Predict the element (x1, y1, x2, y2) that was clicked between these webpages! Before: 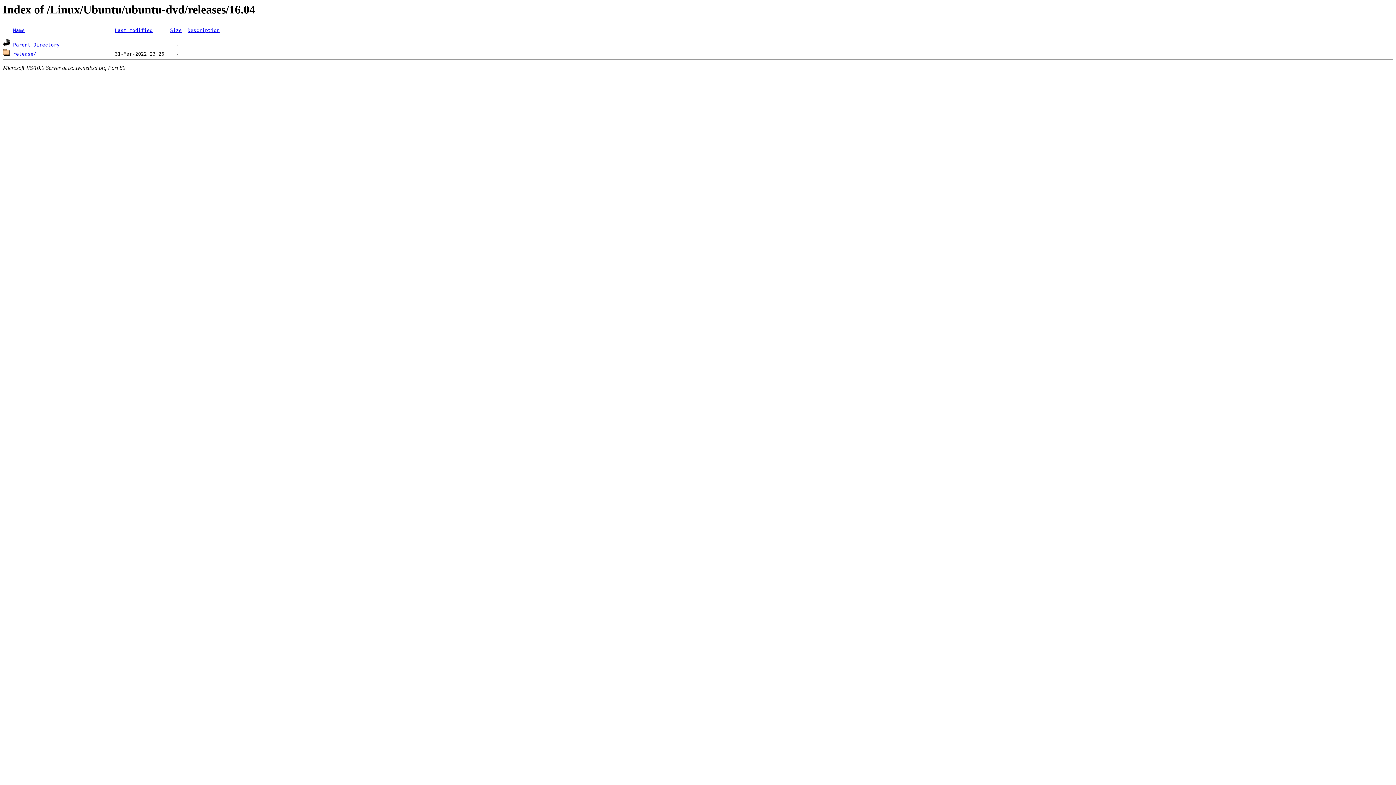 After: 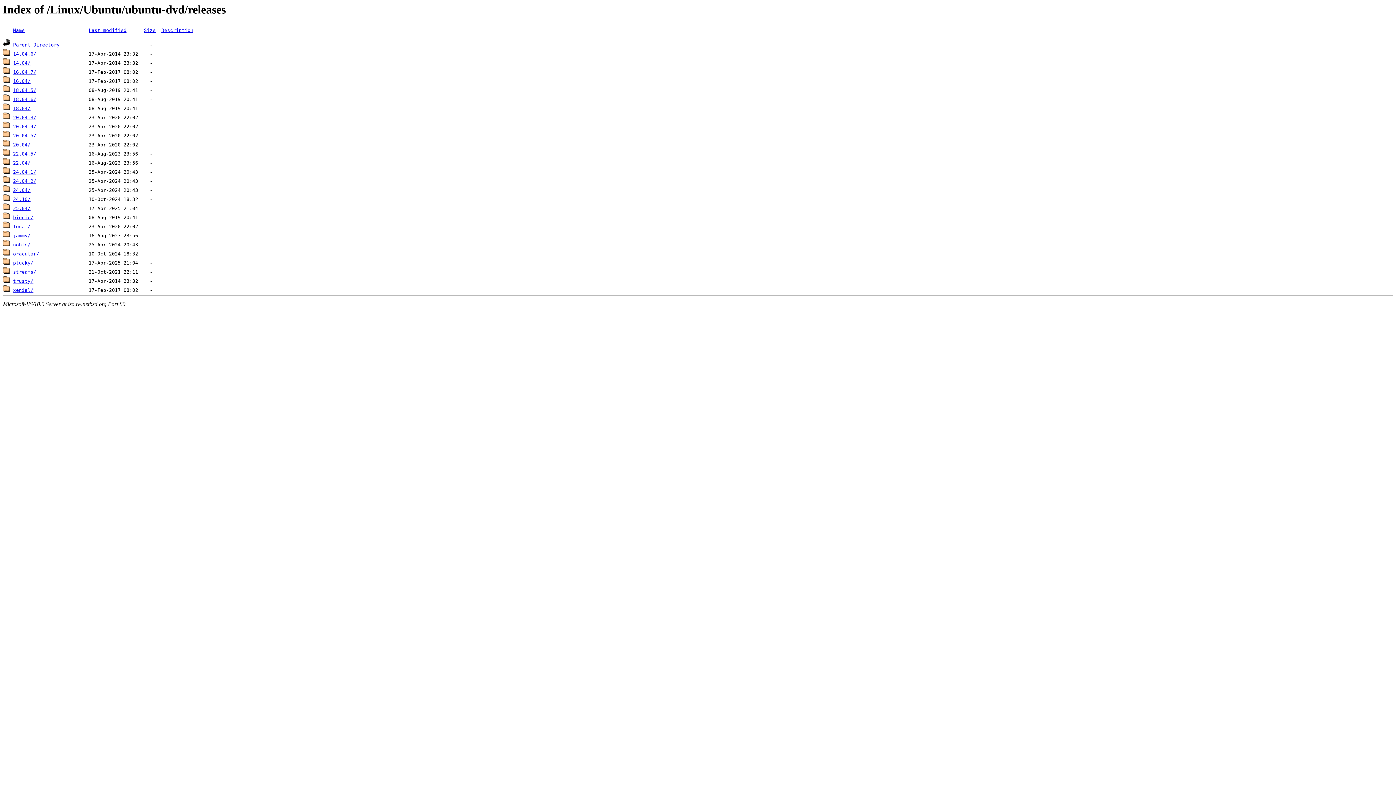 Action: bbox: (13, 42, 59, 47) label: Parent Directory